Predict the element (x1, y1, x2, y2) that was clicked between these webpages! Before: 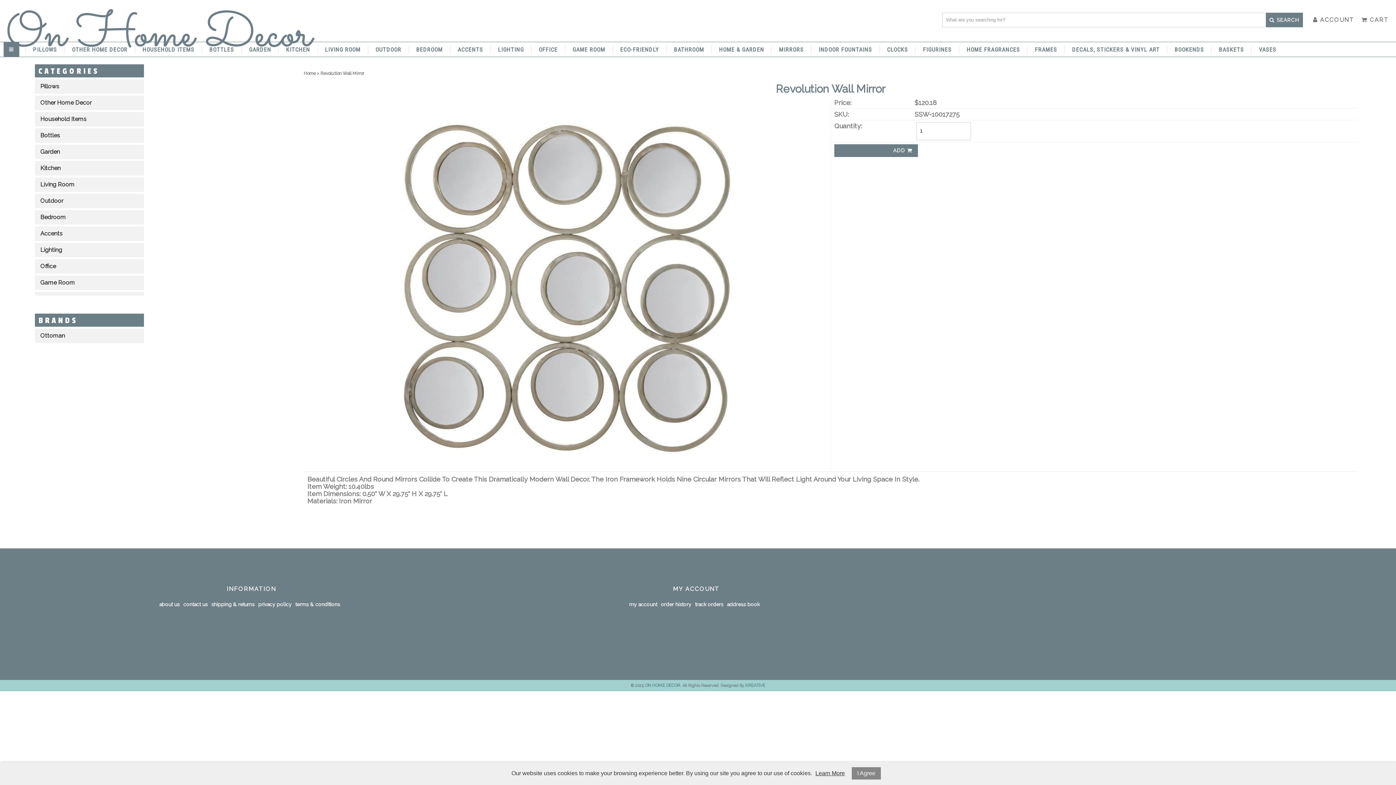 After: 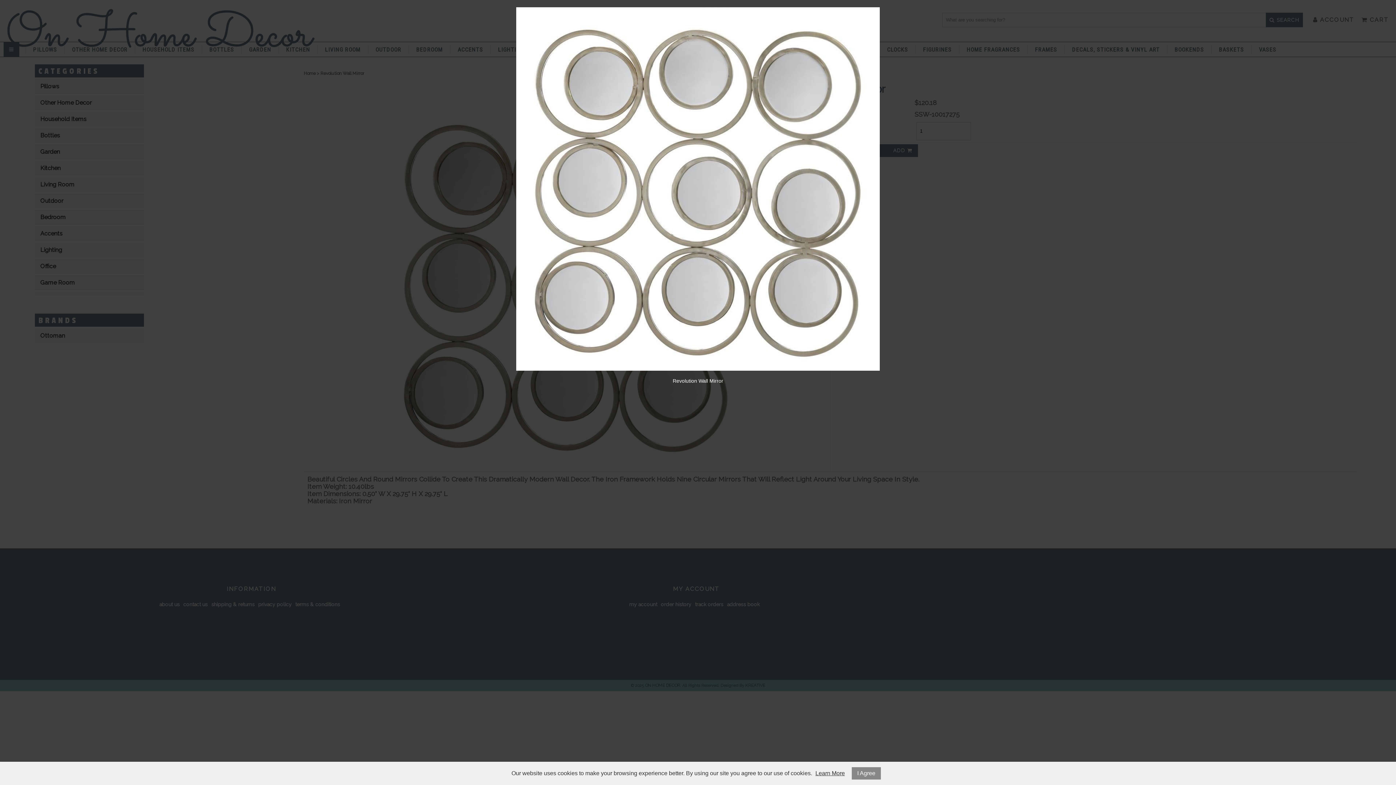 Action: bbox: (385, 102, 748, 466)